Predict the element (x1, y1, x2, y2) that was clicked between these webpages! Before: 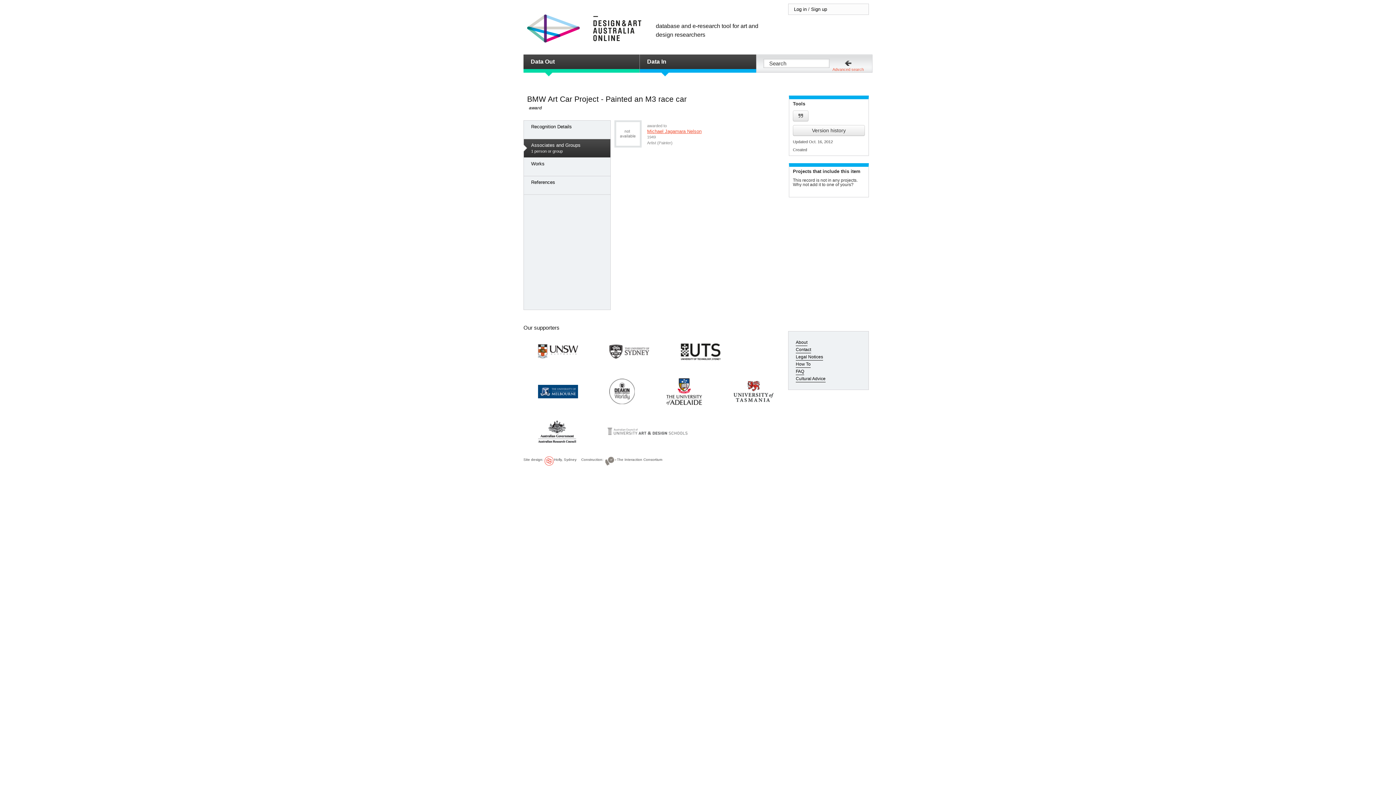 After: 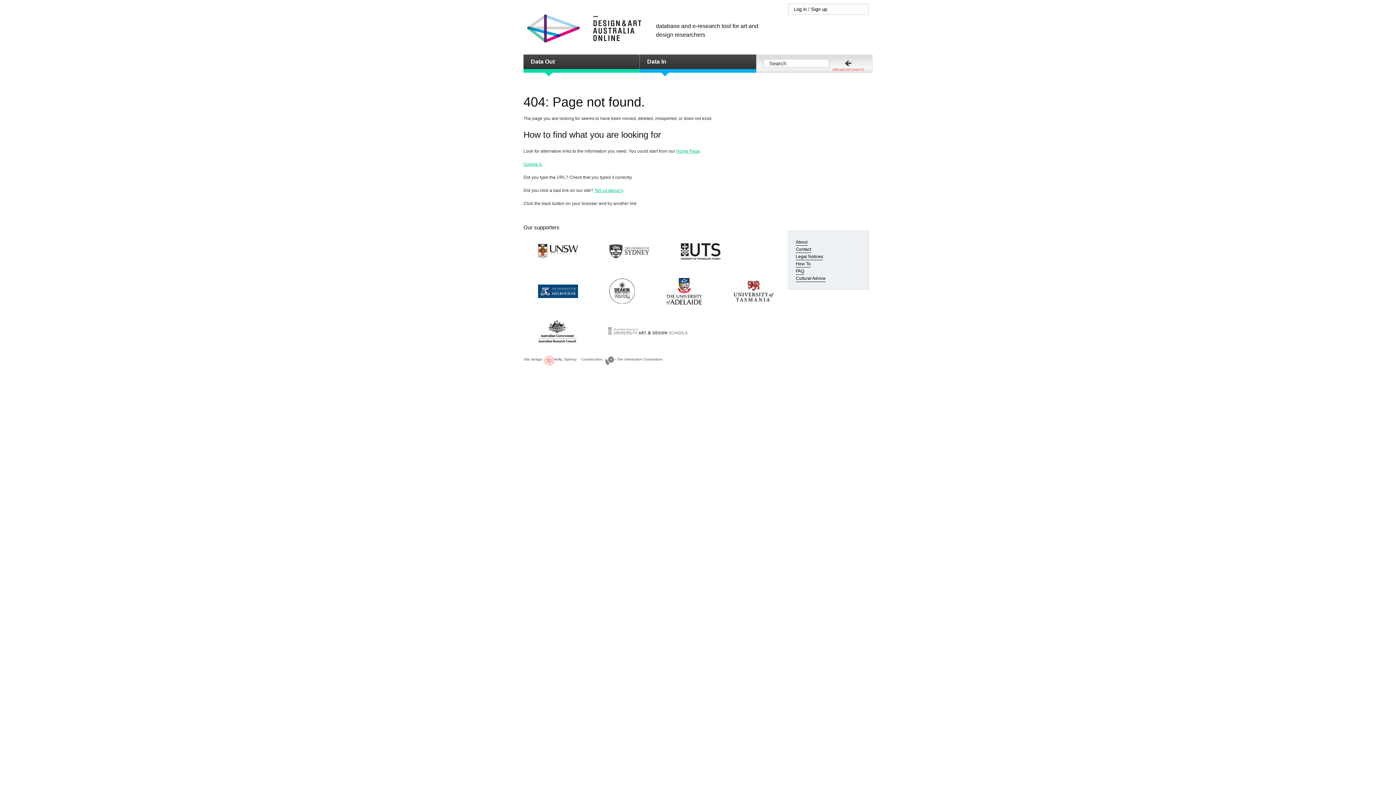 Action: bbox: (523, 54, 640, 72) label: Data Out